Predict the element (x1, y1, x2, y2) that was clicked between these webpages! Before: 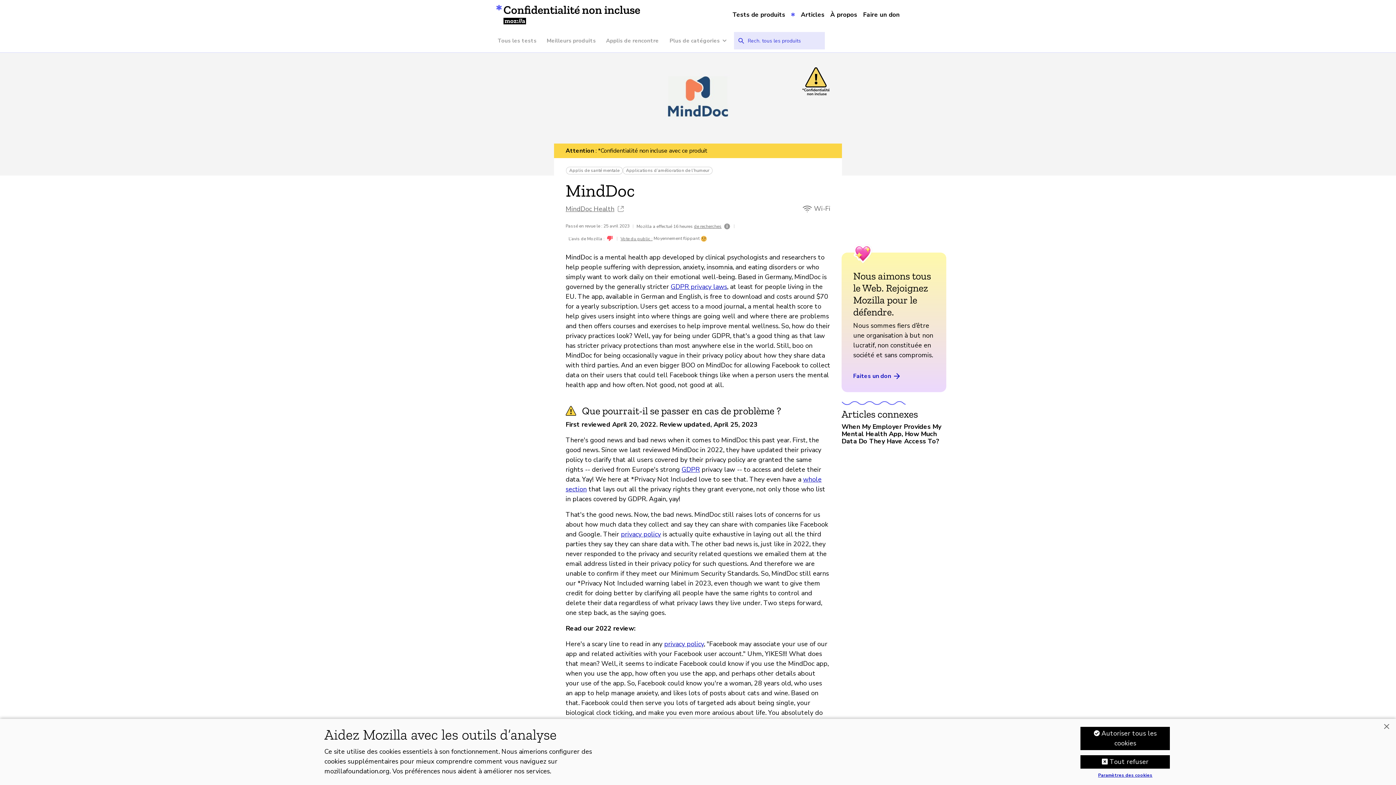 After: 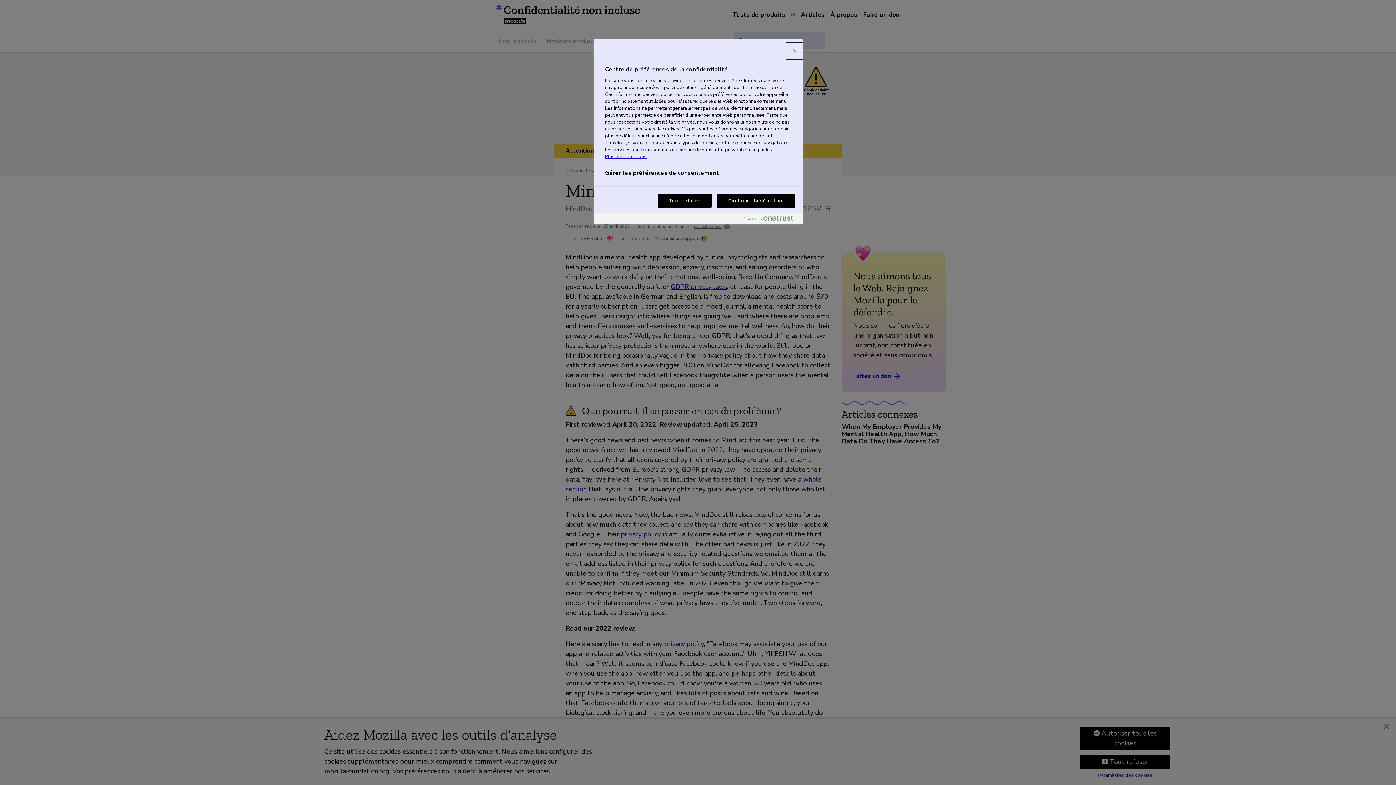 Action: label: Paramètres des cookies bbox: (1080, 773, 1171, 779)